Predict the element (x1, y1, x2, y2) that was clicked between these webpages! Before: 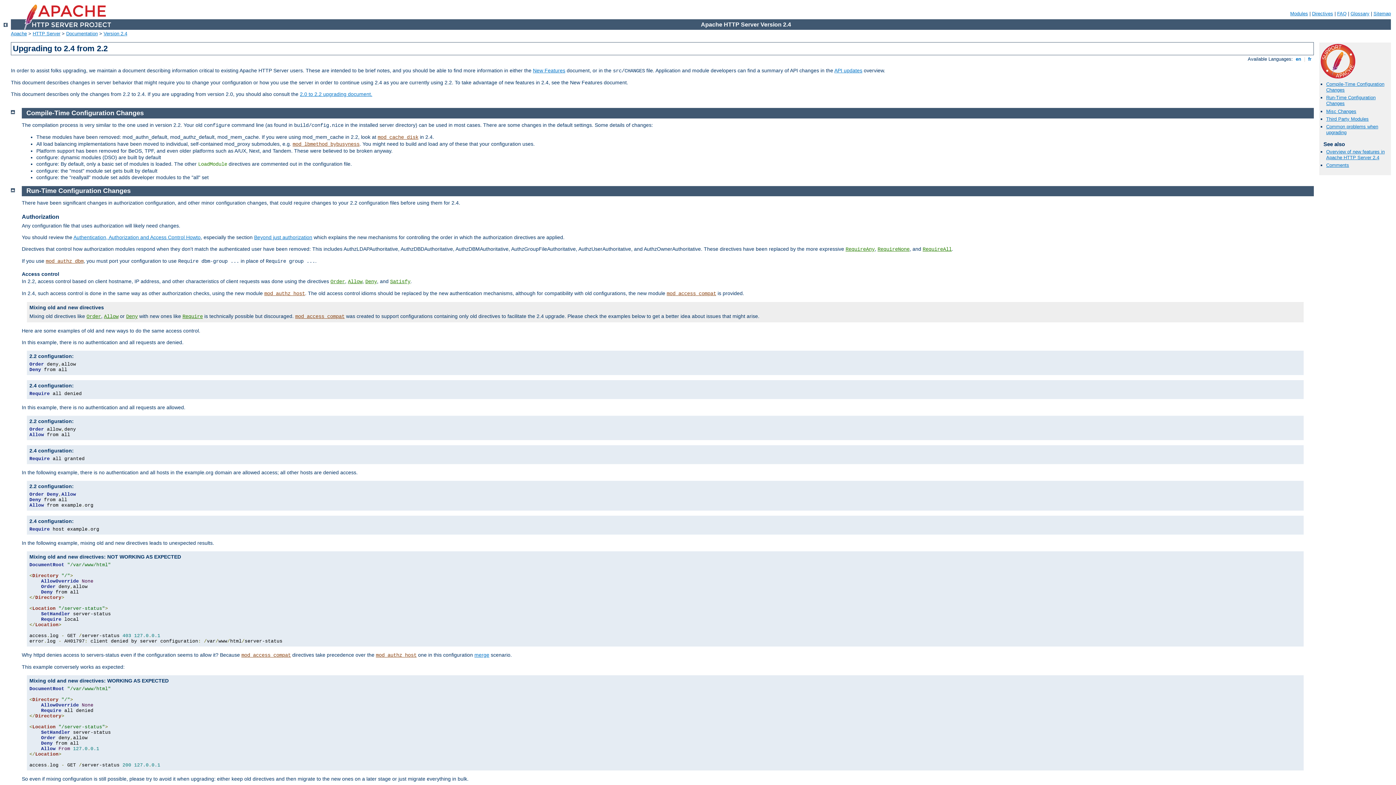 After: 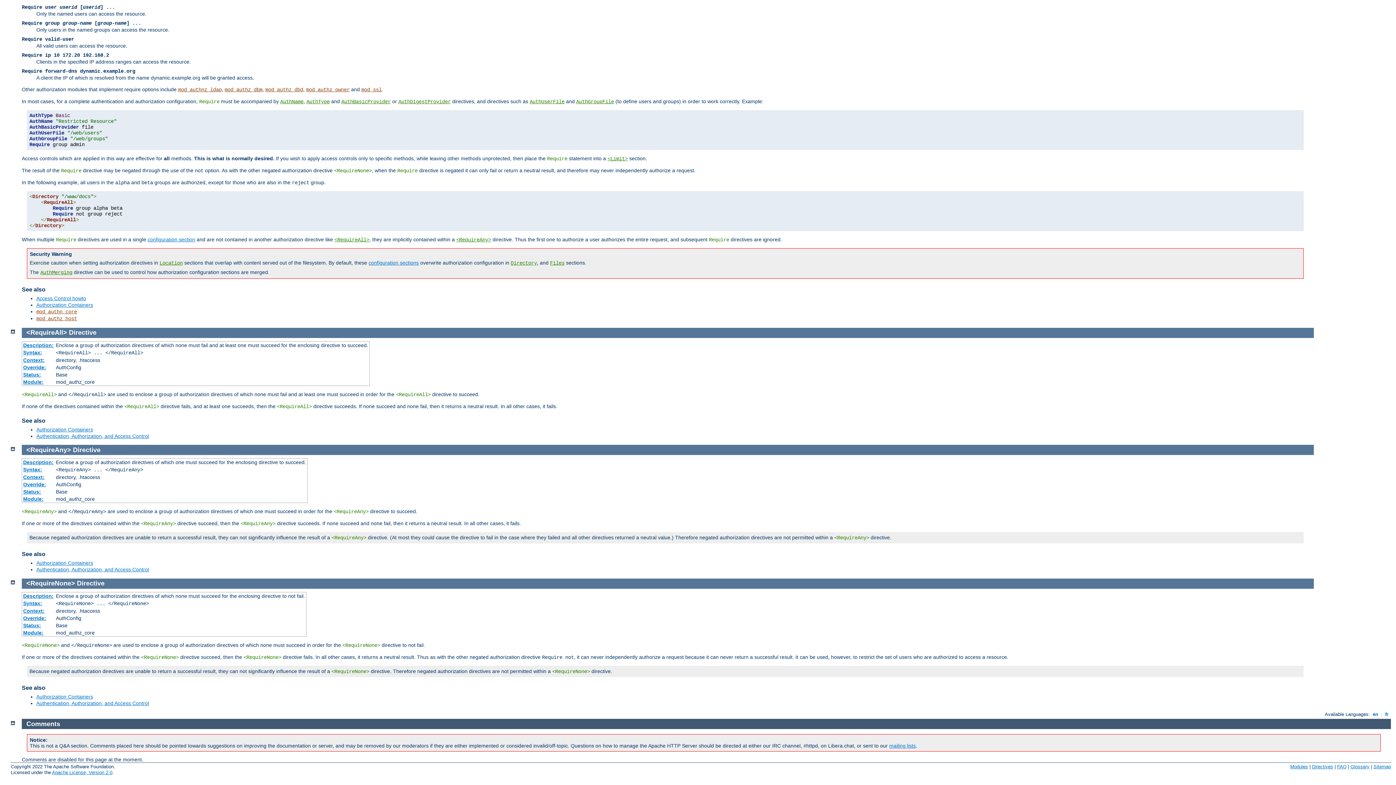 Action: bbox: (922, 246, 952, 252) label: RequireAll